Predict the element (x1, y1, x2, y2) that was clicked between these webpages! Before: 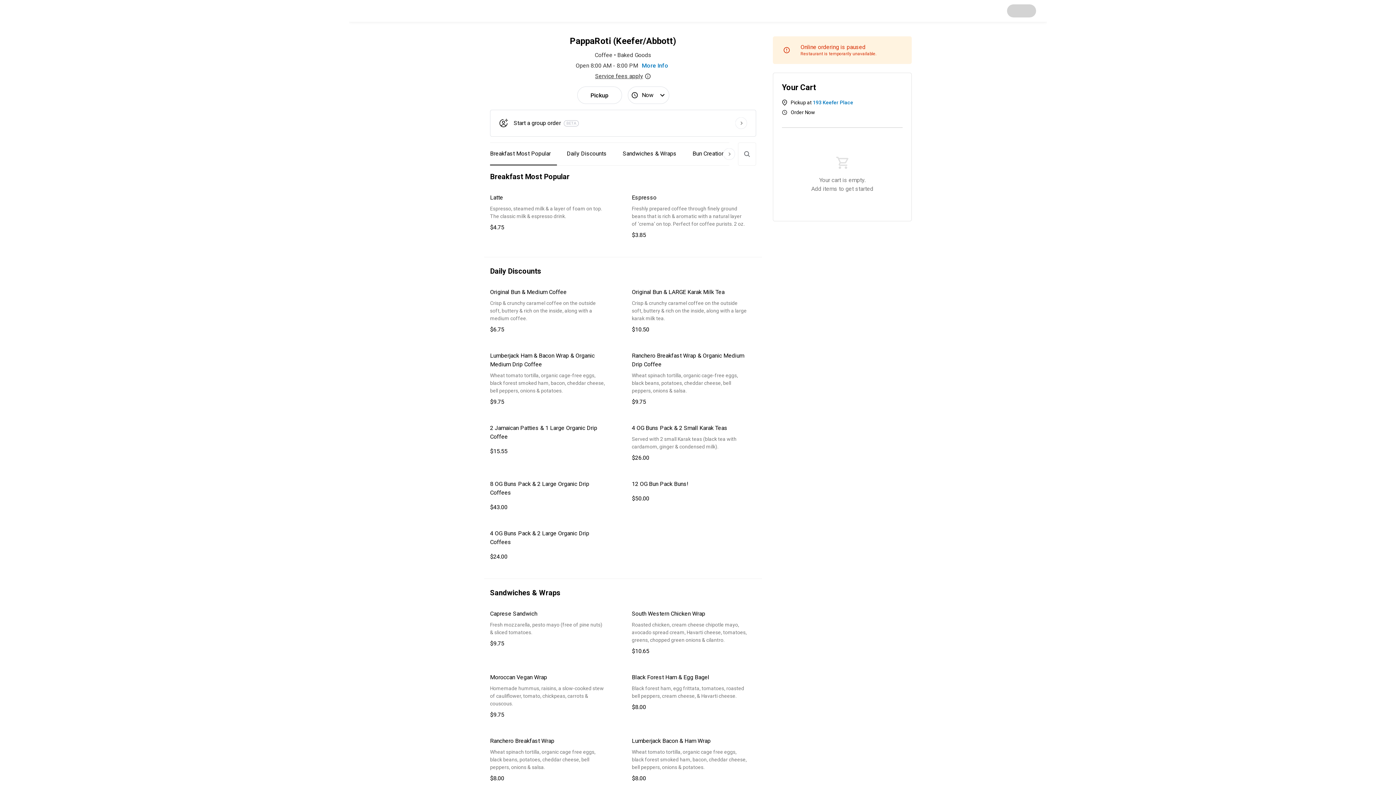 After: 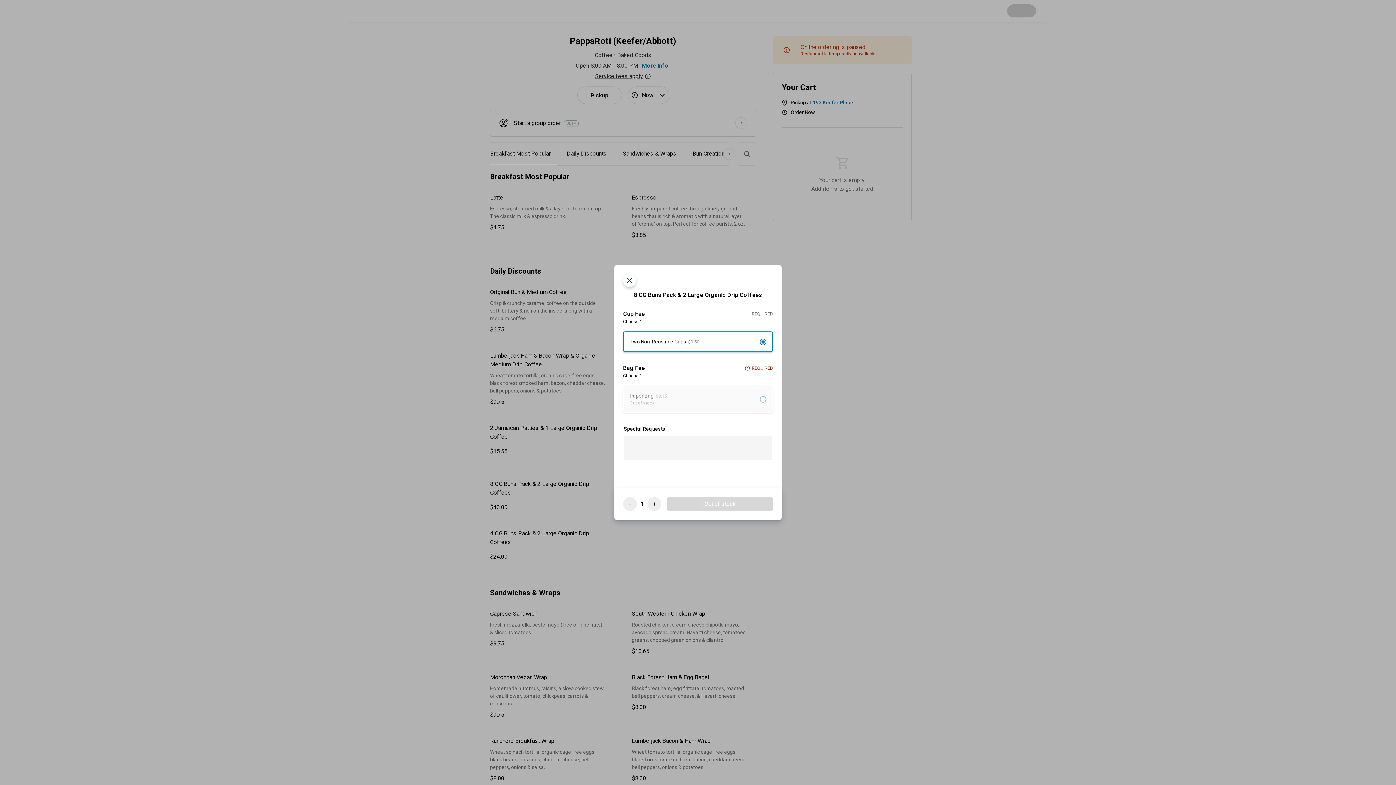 Action: label: Menu item: 8 OG Buns Pack & 2 Large Organic Drip Coffees bbox: (484, 474, 620, 517)